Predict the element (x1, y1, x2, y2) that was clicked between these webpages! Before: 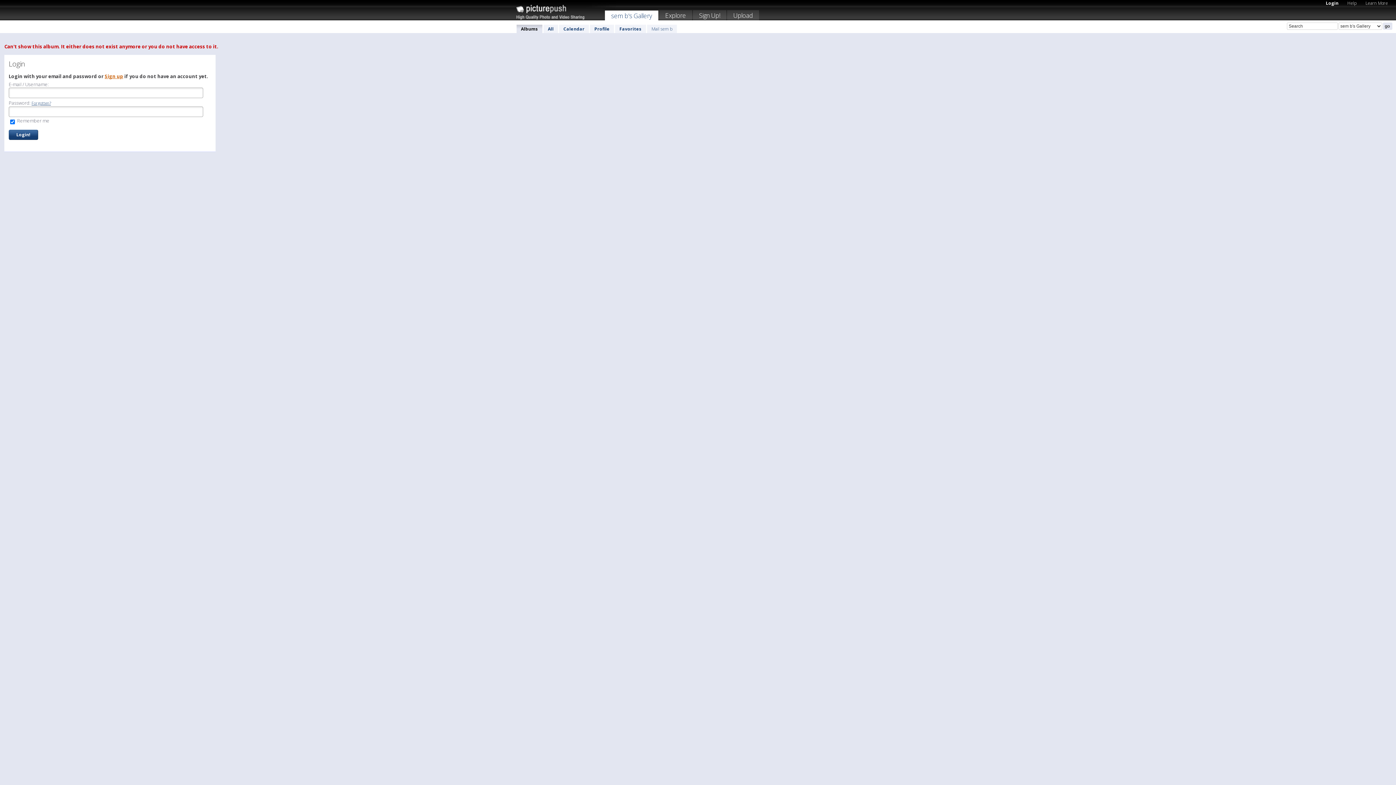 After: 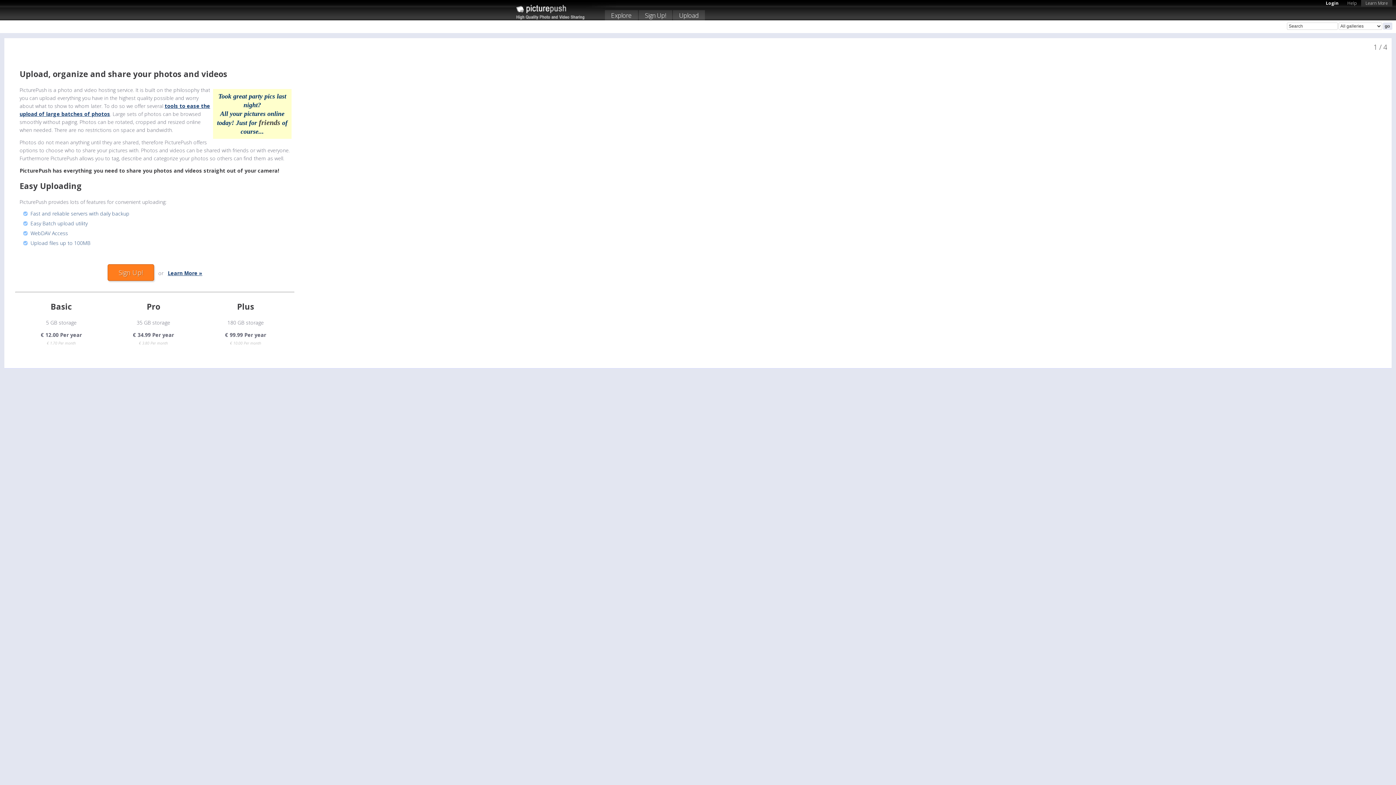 Action: bbox: (1361, -1, 1392, 6) label: Learn More